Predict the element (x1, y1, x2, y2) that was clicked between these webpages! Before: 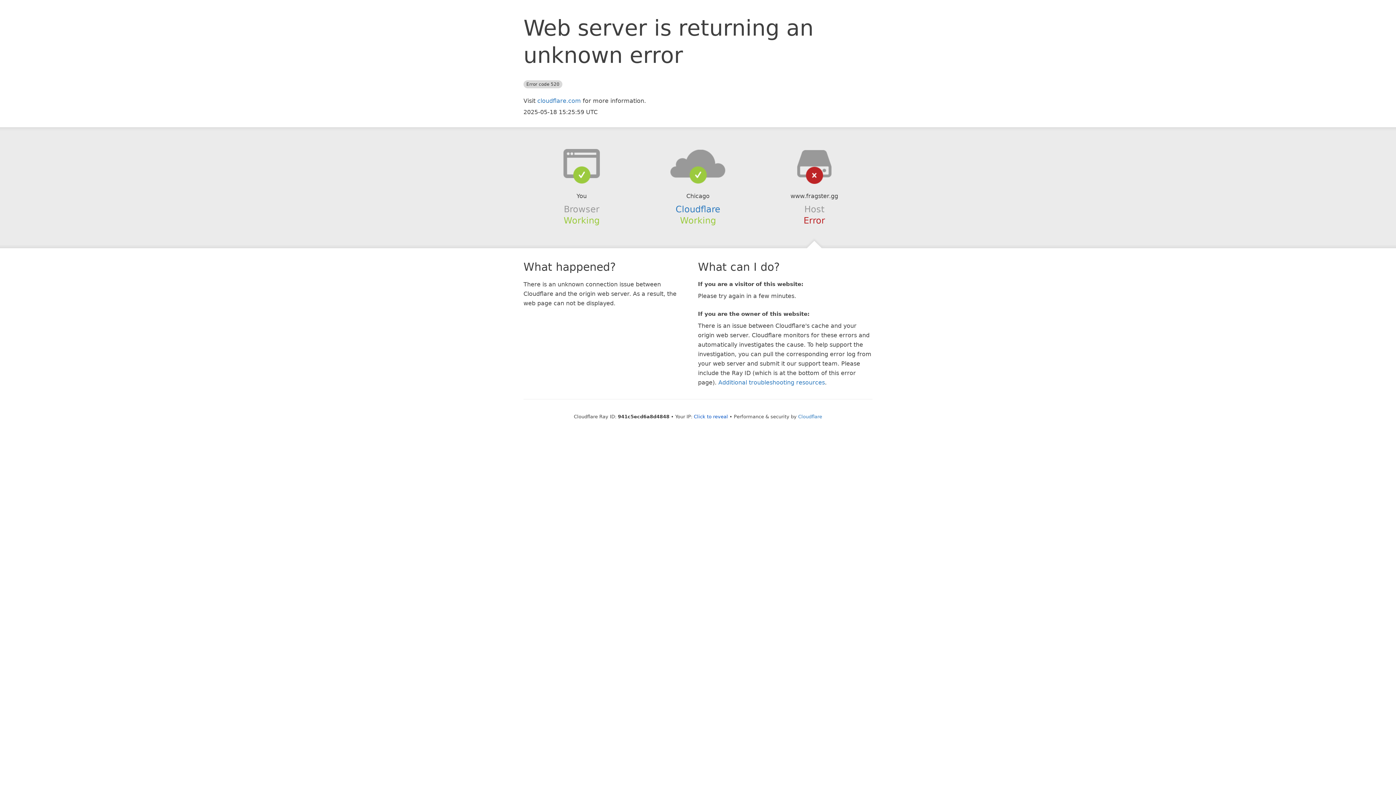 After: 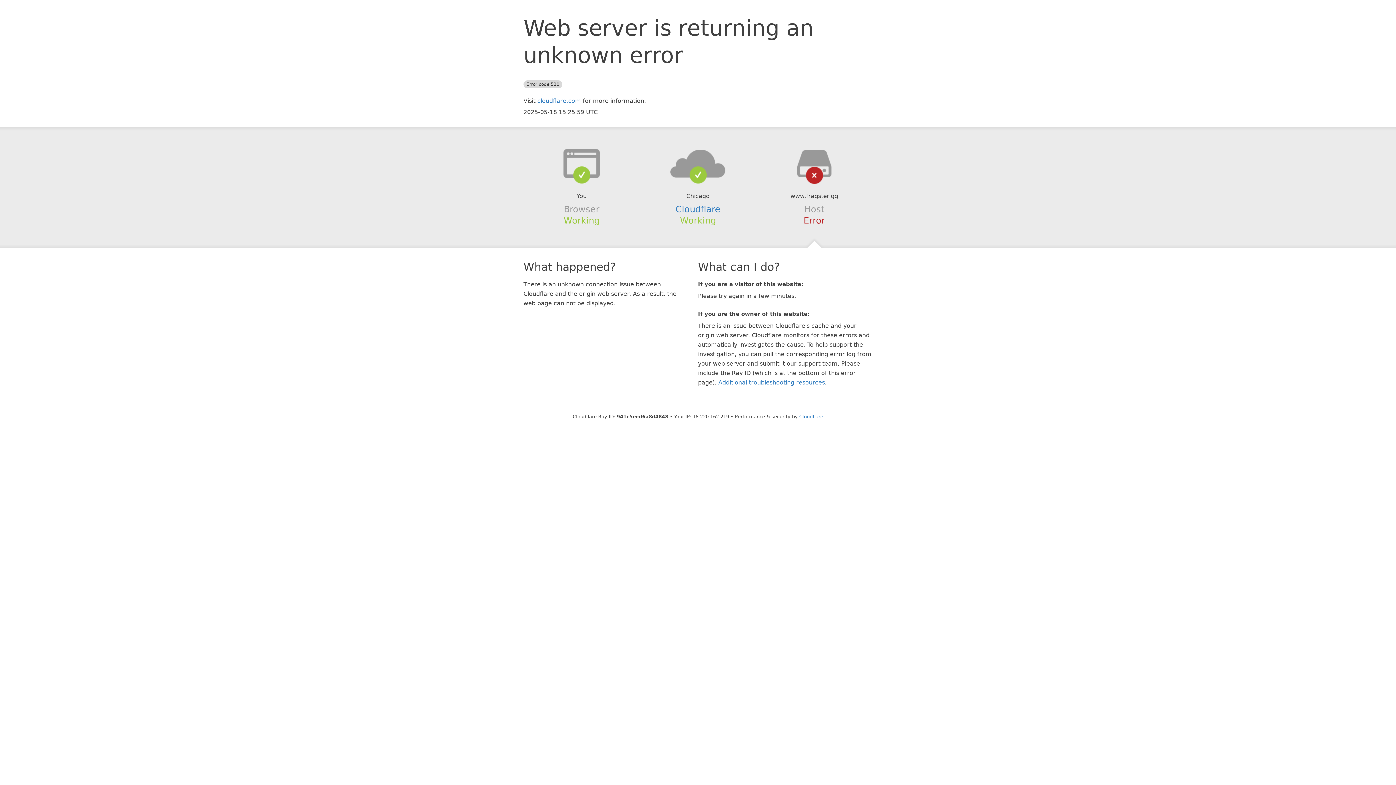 Action: bbox: (694, 414, 728, 419) label: Click to reveal